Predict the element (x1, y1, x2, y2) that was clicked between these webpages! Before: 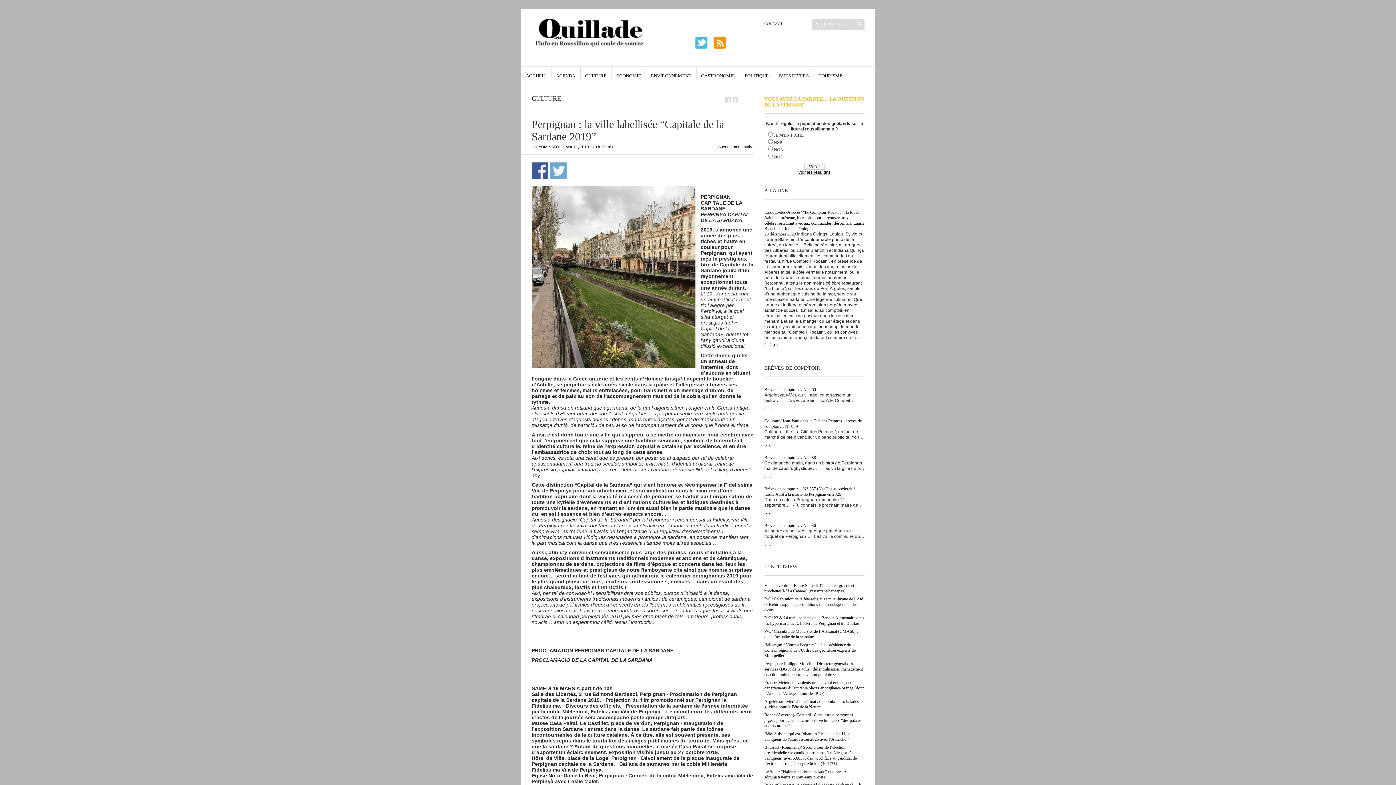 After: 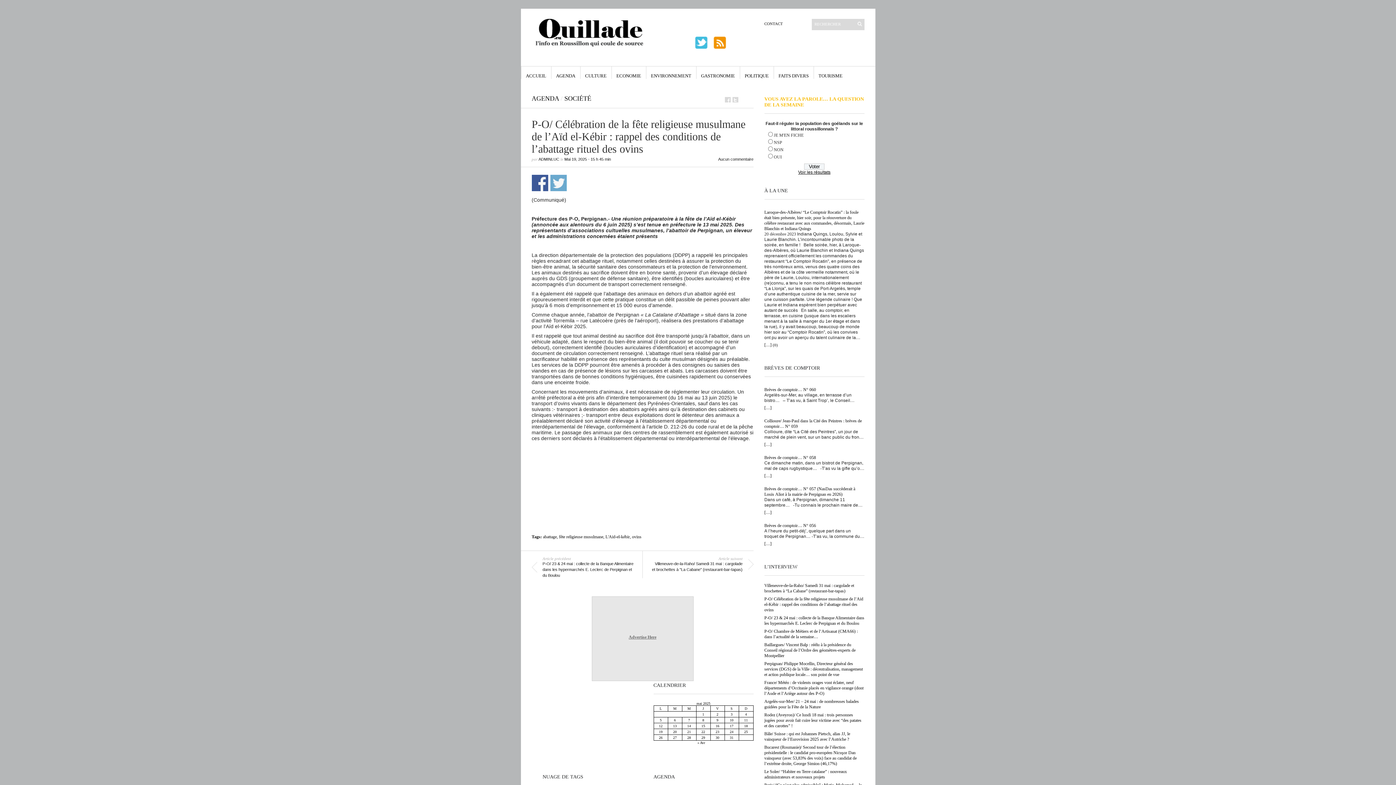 Action: bbox: (764, 596, 863, 612) label: P-O/ Célébration de la fête religieuse musulmane de l’Aïd el-Kébir : rappel des conditions de l’abattage rituel des ovins